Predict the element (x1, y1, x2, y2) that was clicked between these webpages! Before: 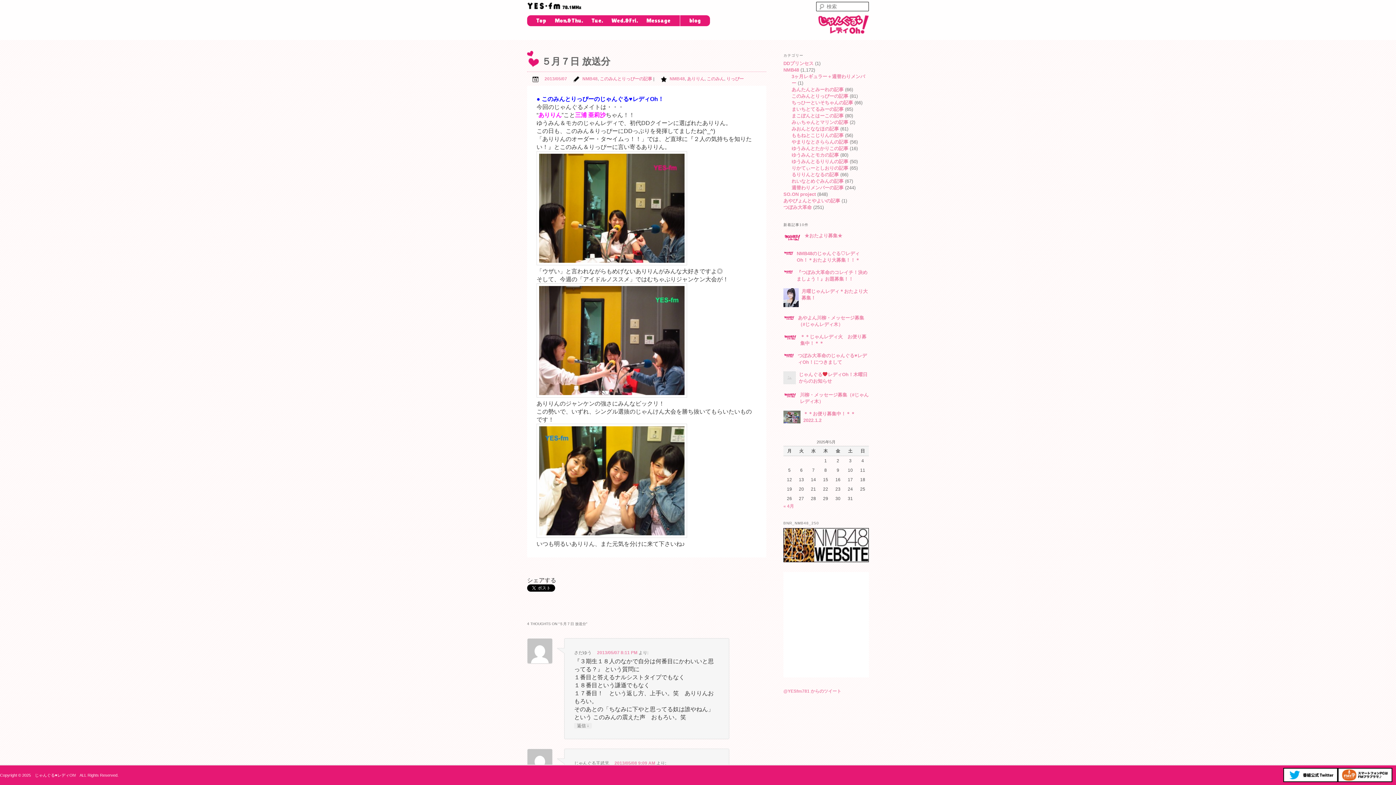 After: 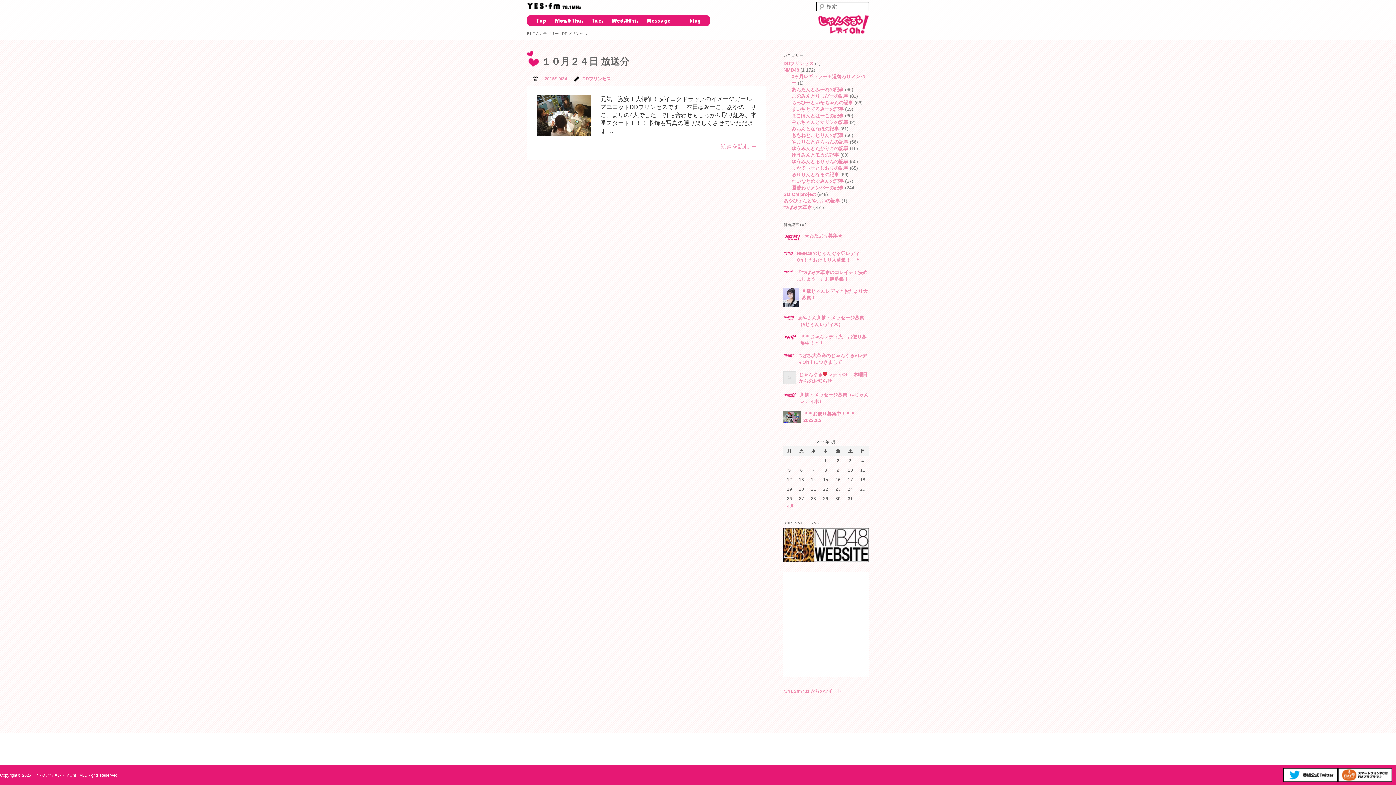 Action: label: DDプリンセス bbox: (783, 60, 813, 66)